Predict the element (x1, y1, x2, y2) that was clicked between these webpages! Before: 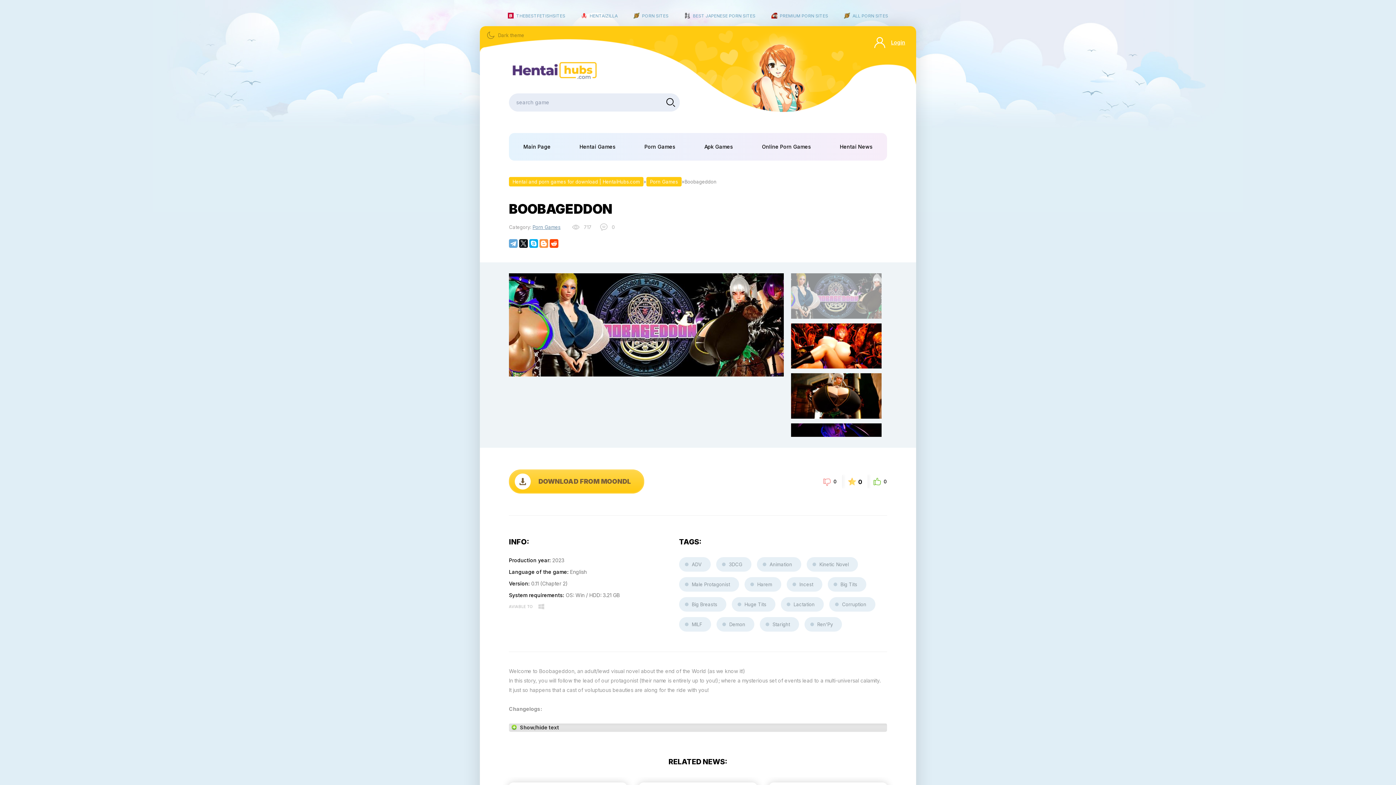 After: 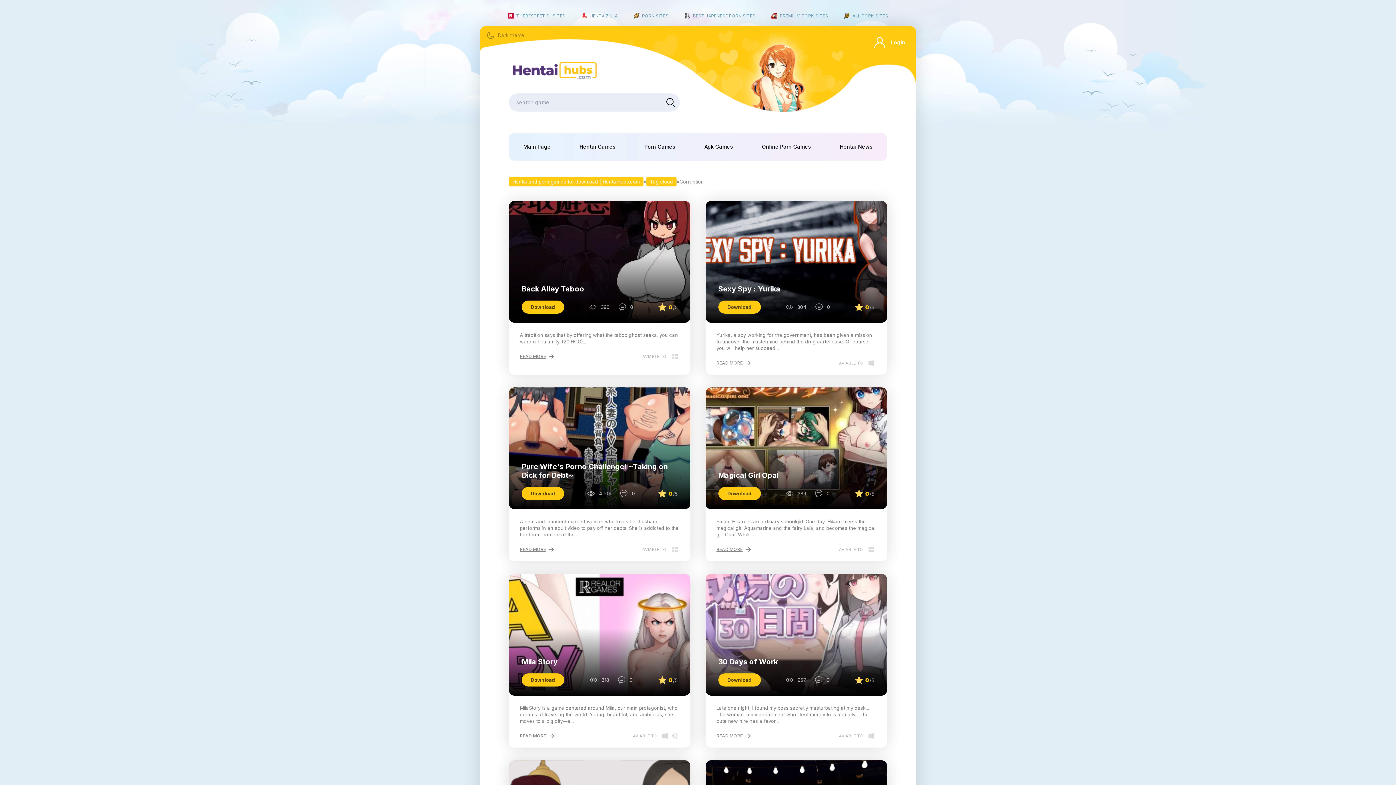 Action: bbox: (829, 597, 875, 612) label: Corruption